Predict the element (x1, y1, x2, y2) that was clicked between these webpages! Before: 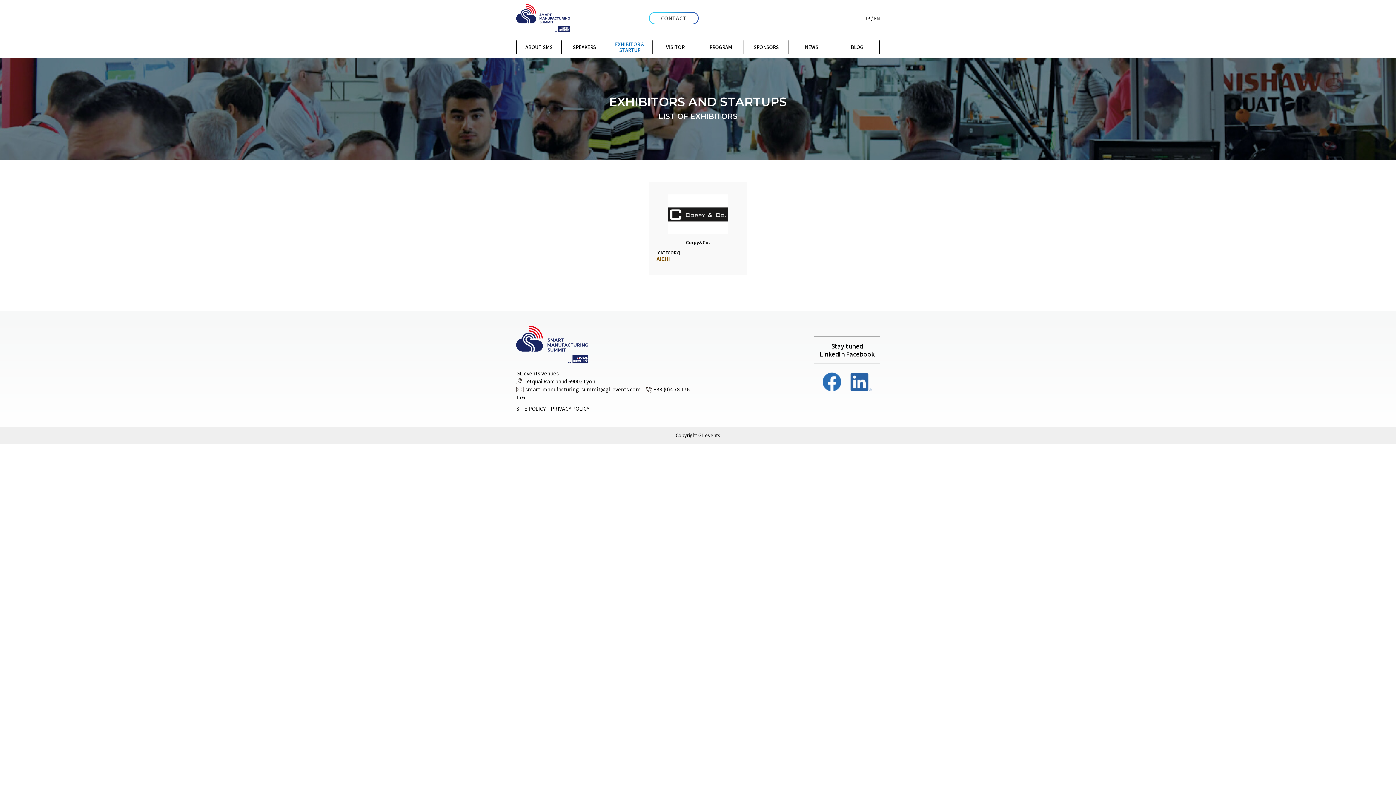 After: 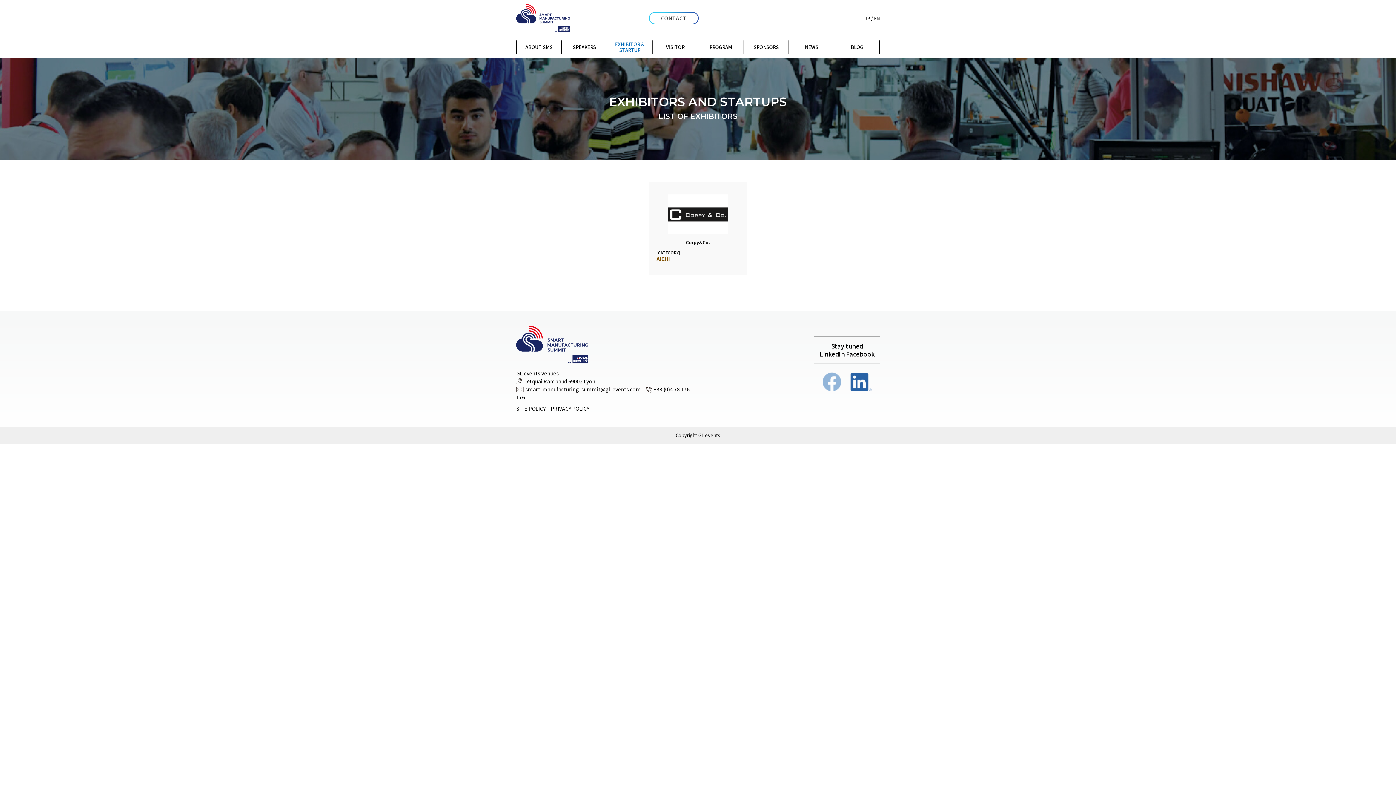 Action: bbox: (822, 372, 841, 391)